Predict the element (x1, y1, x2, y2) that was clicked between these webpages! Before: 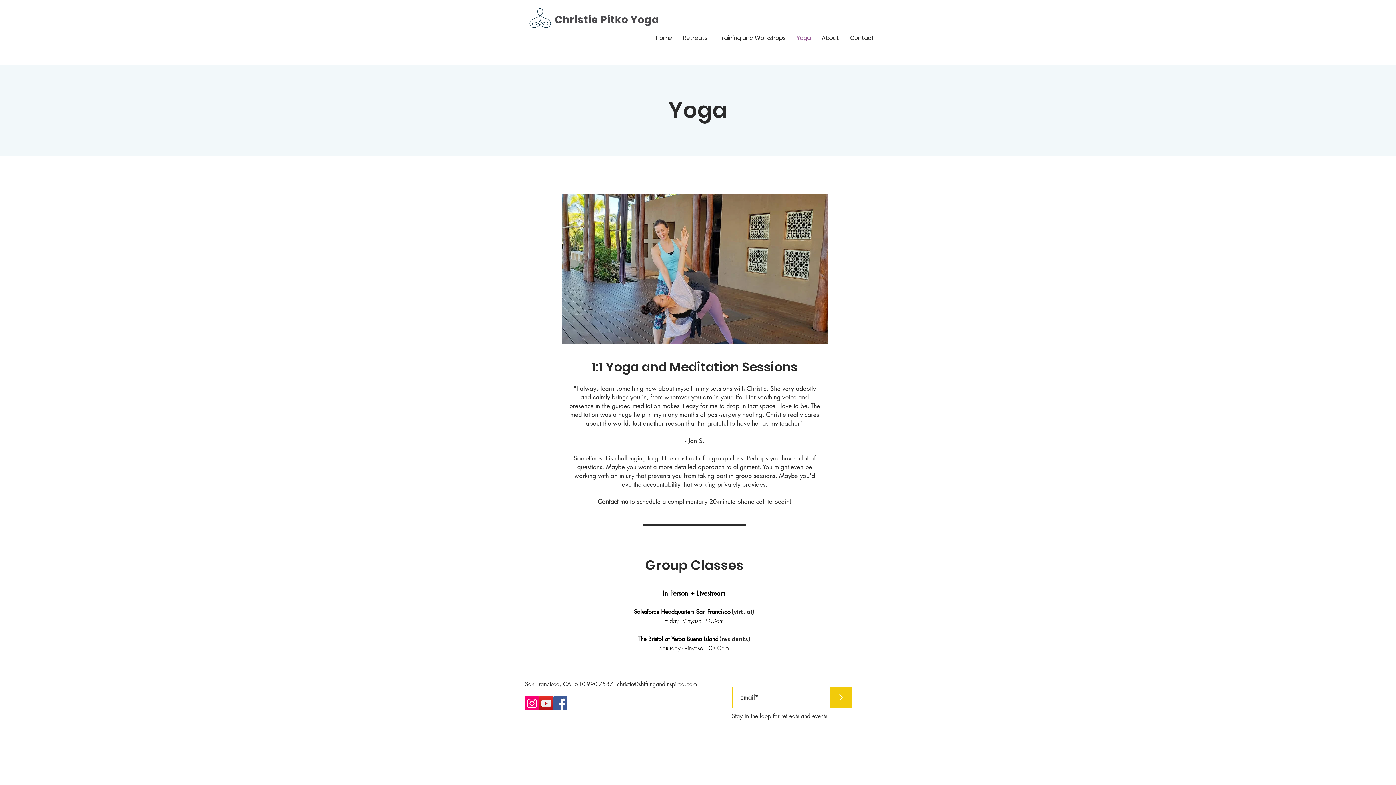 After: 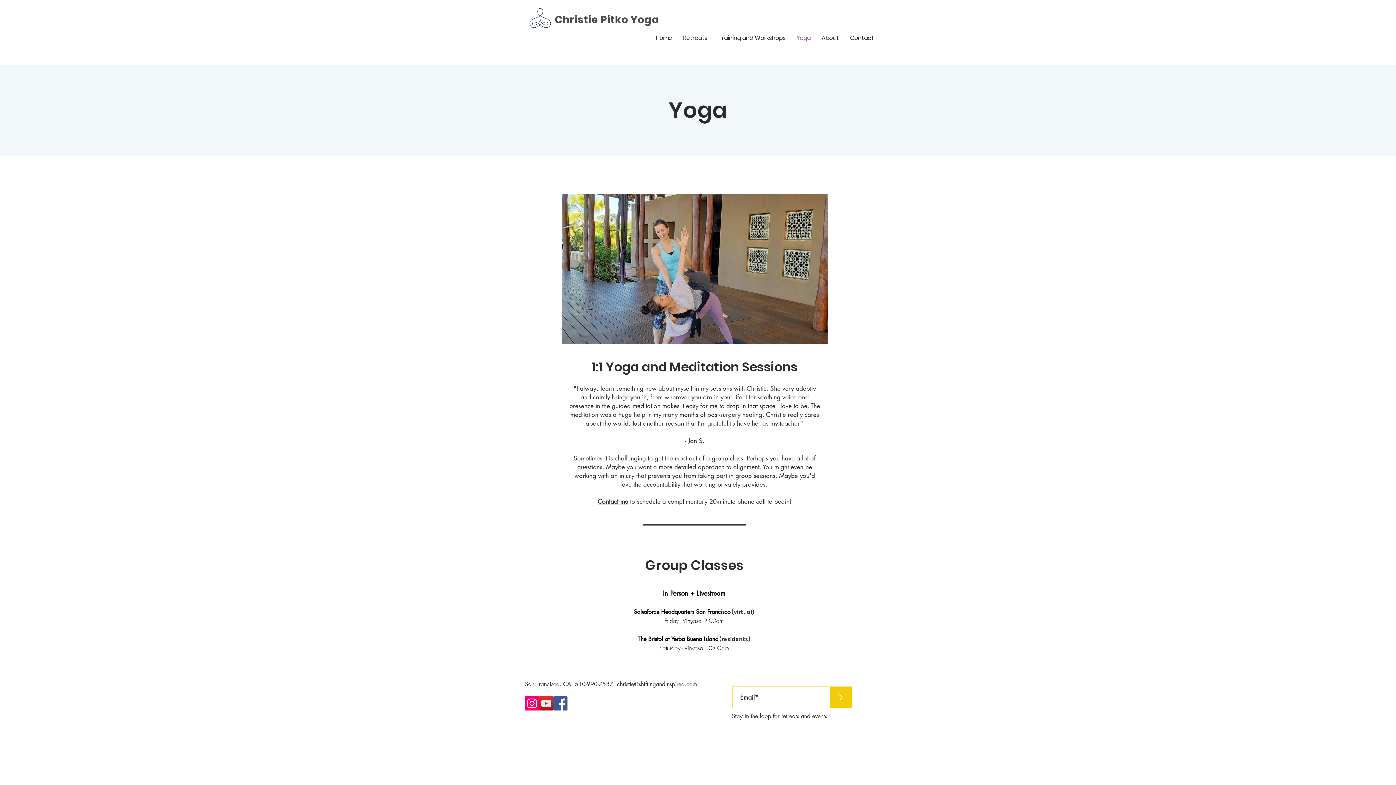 Action: label: Yoga bbox: (791, 19, 816, 57)